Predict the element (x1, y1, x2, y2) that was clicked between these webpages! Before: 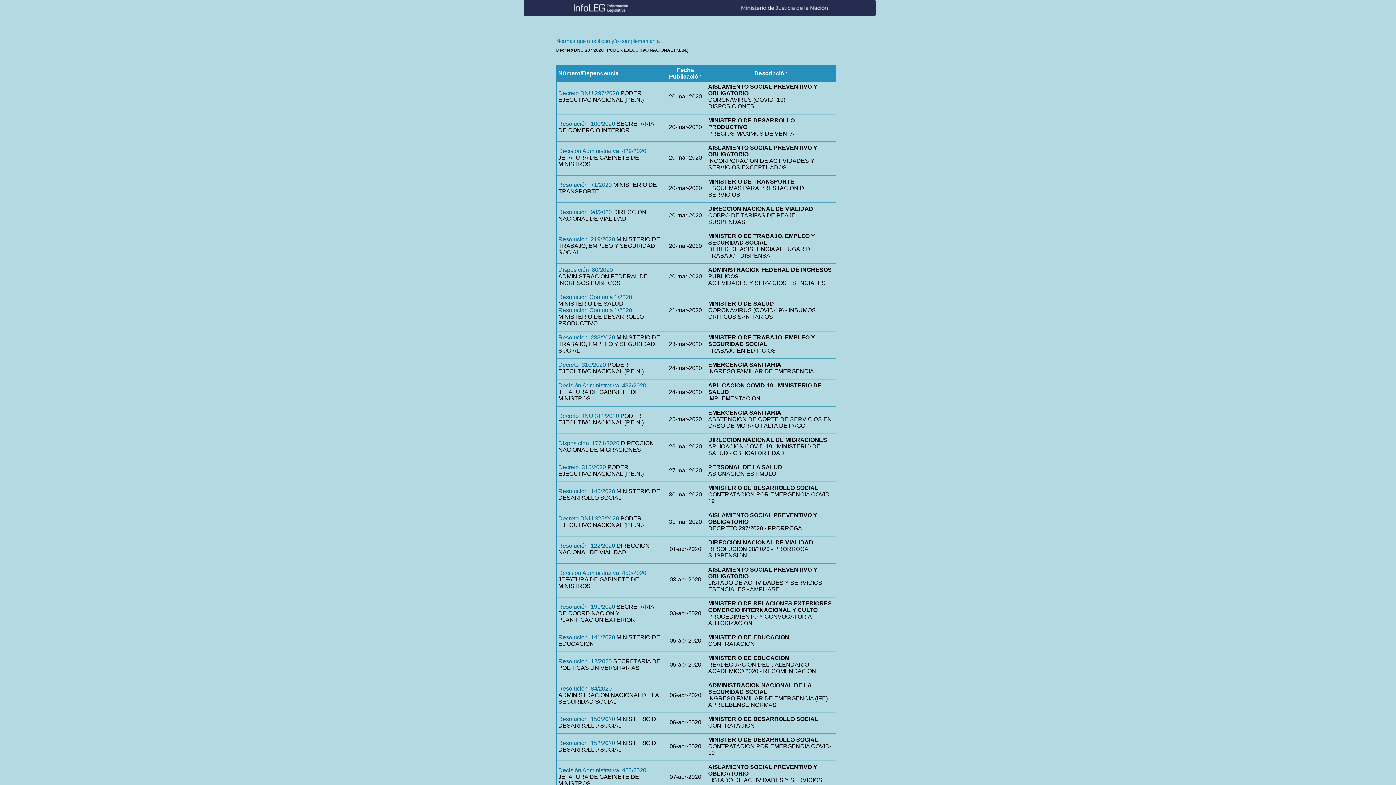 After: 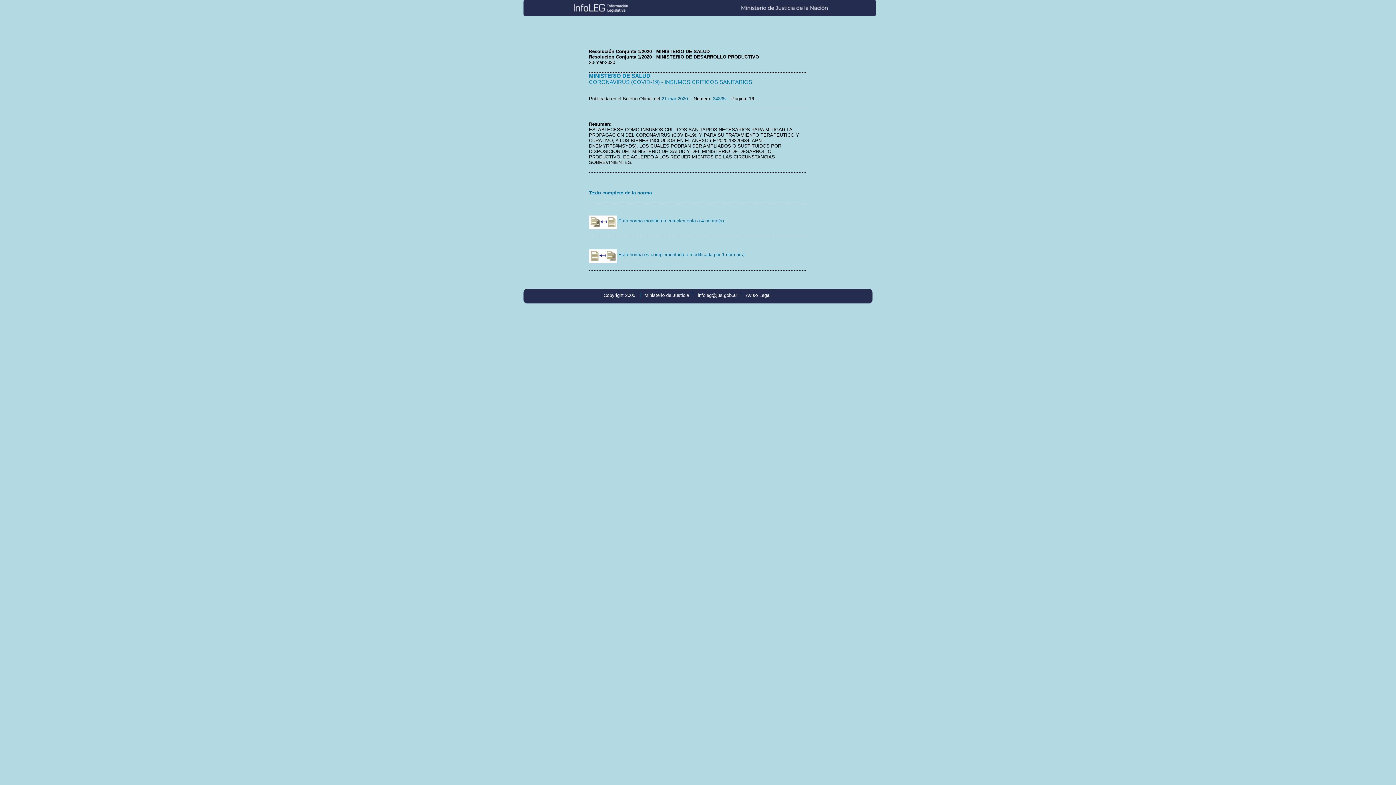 Action: bbox: (558, 307, 632, 313) label: Resolución Conjunta 1/2020